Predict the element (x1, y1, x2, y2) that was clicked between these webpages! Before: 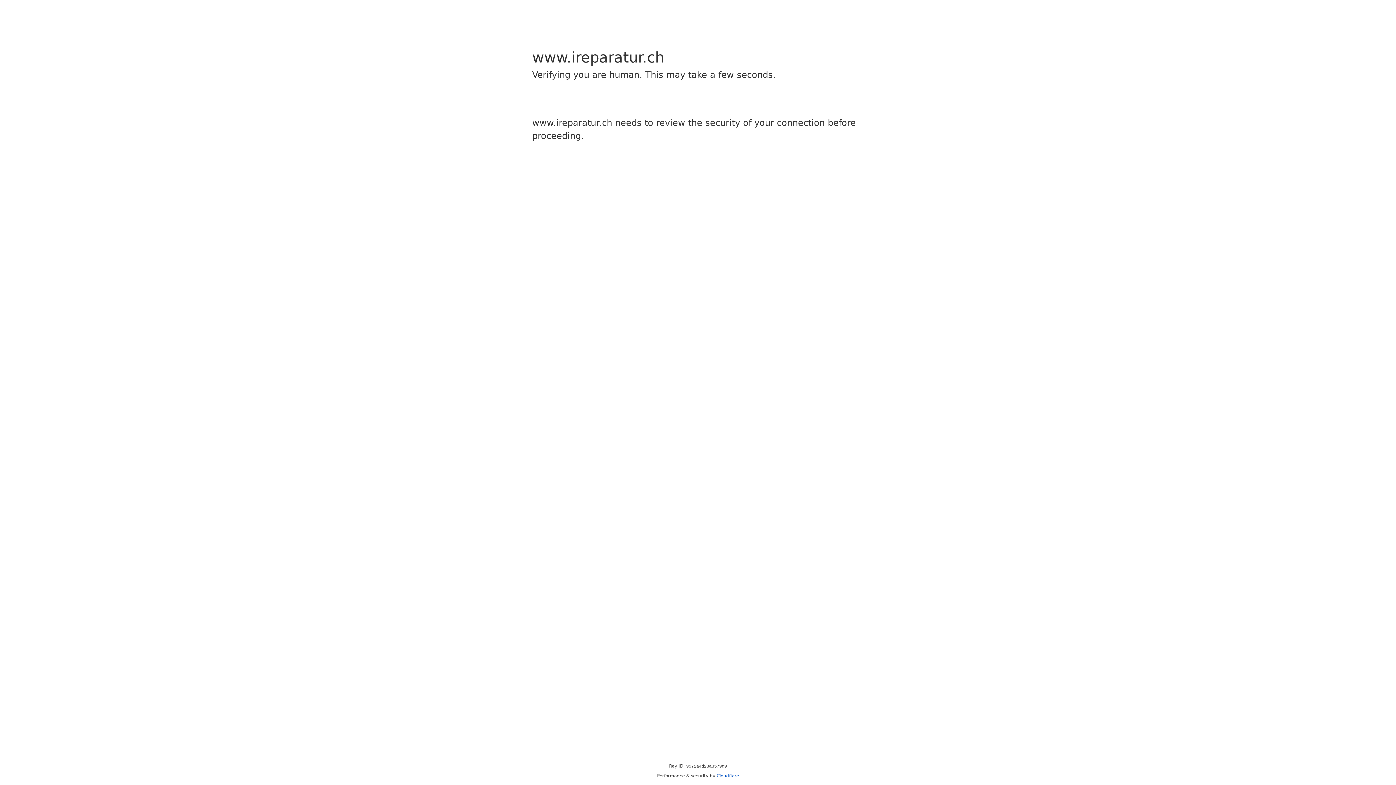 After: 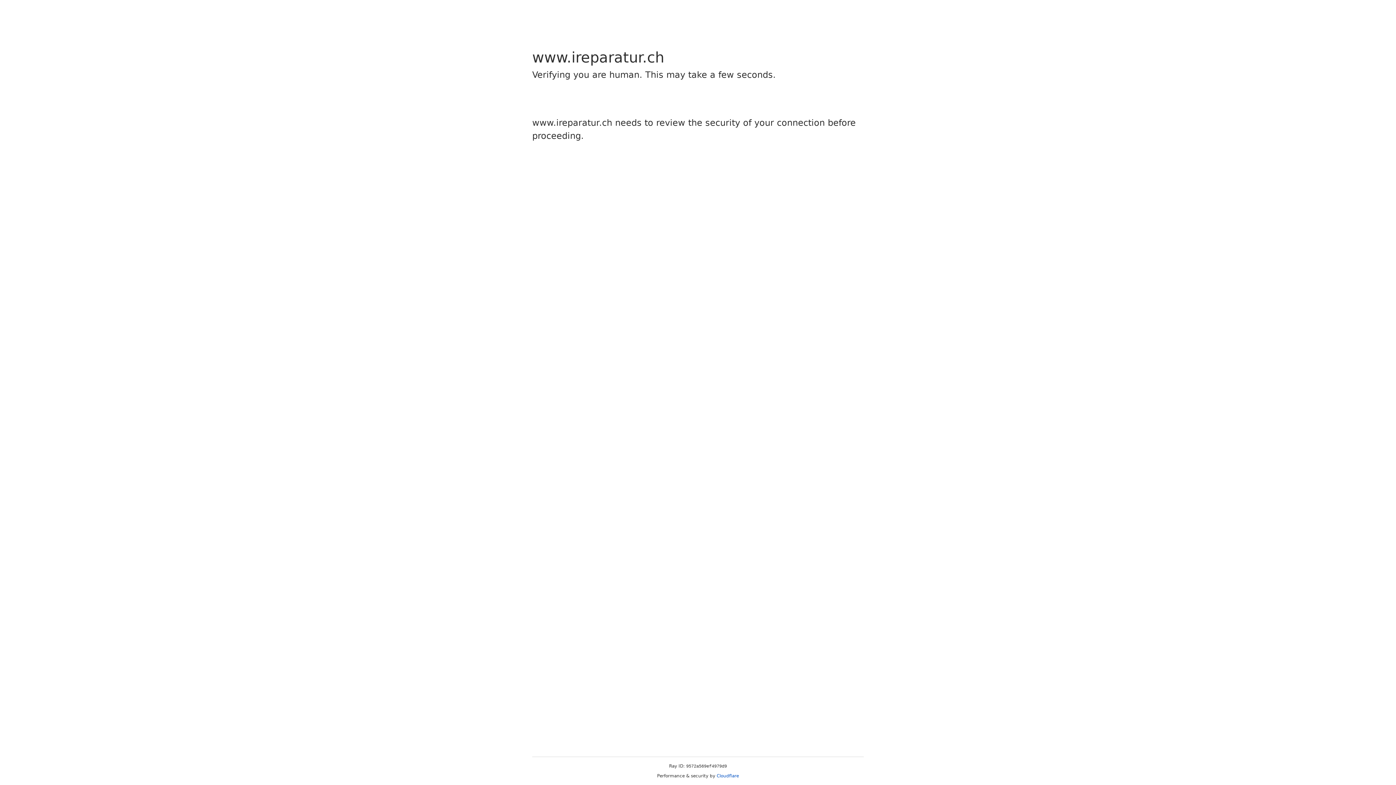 Action: bbox: (716, 773, 739, 778) label: Cloudflare